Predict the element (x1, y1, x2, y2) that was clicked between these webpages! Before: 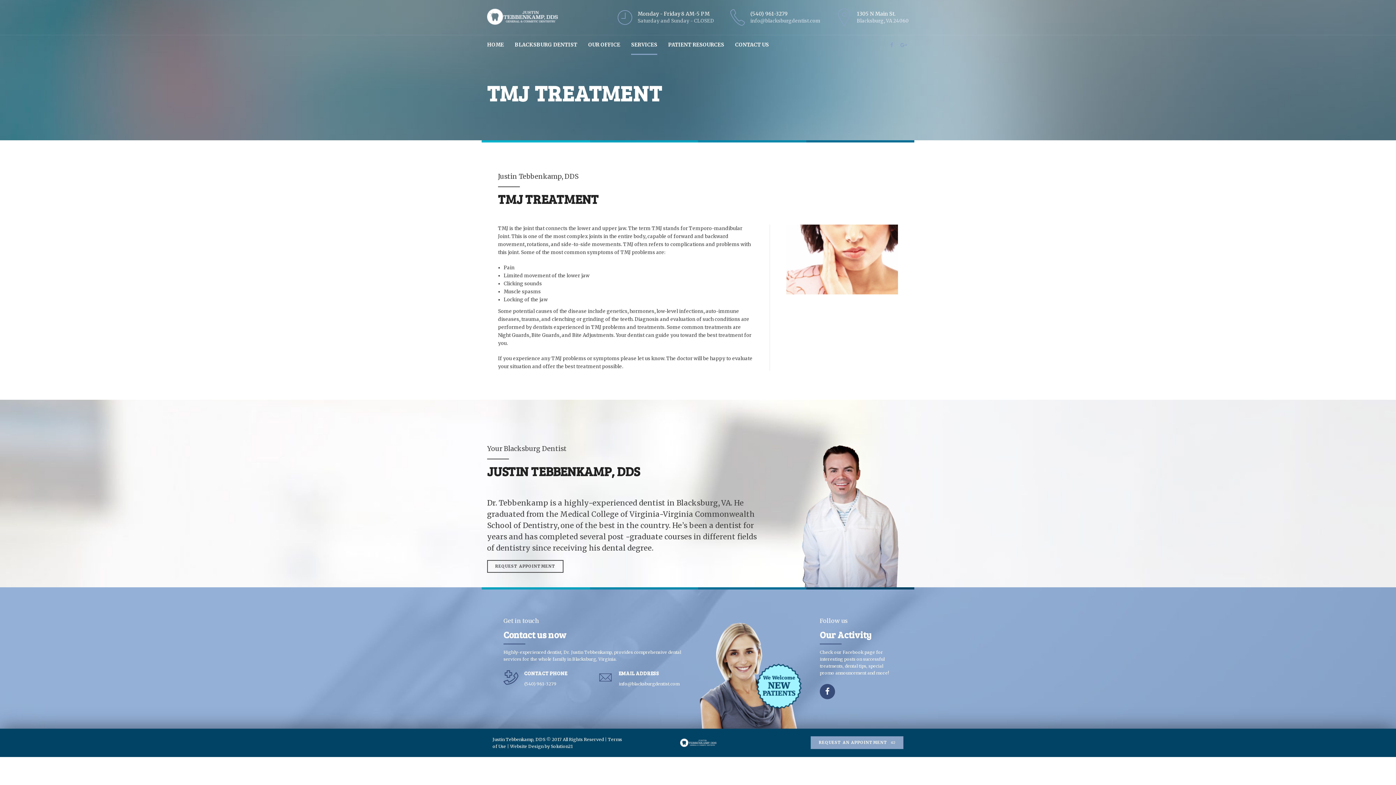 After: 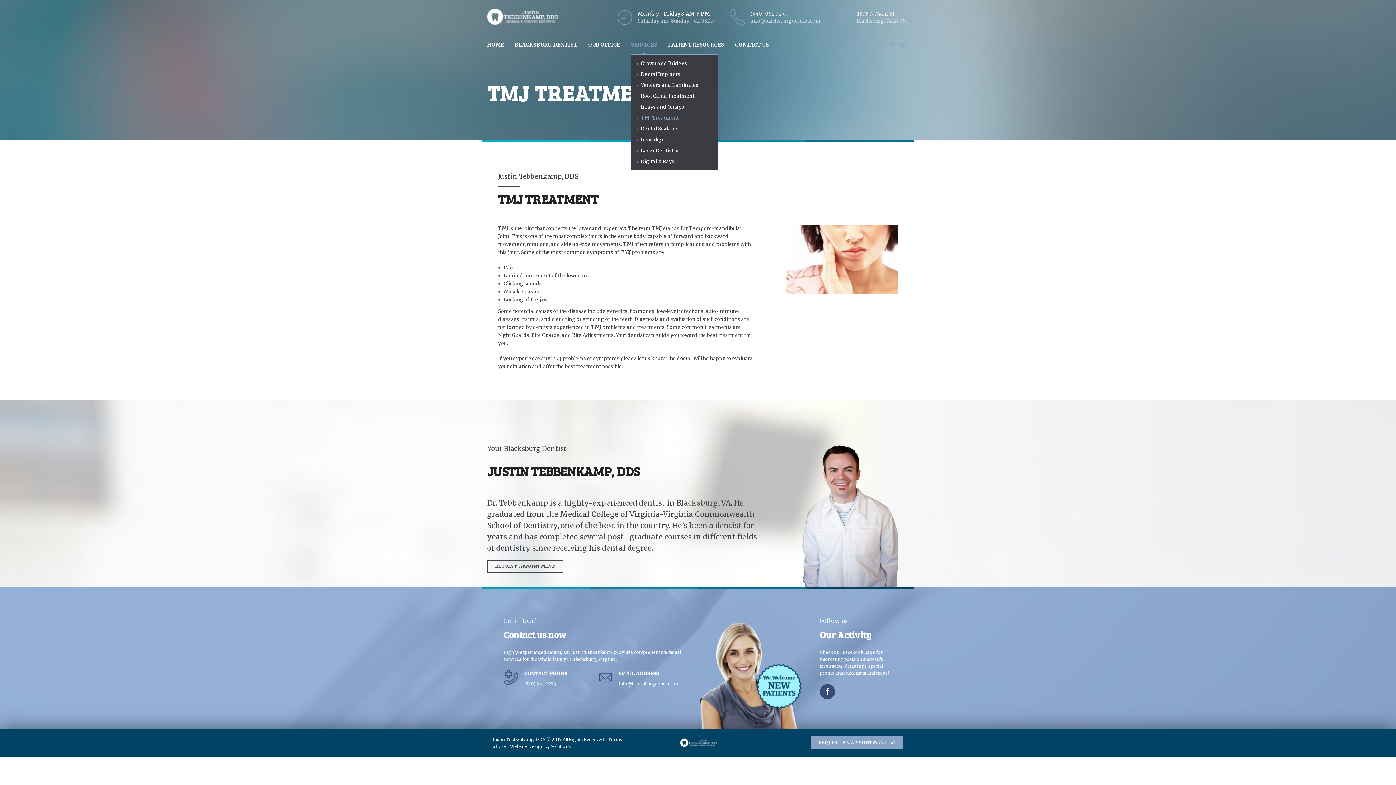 Action: label: SERVICES bbox: (631, 34, 657, 54)